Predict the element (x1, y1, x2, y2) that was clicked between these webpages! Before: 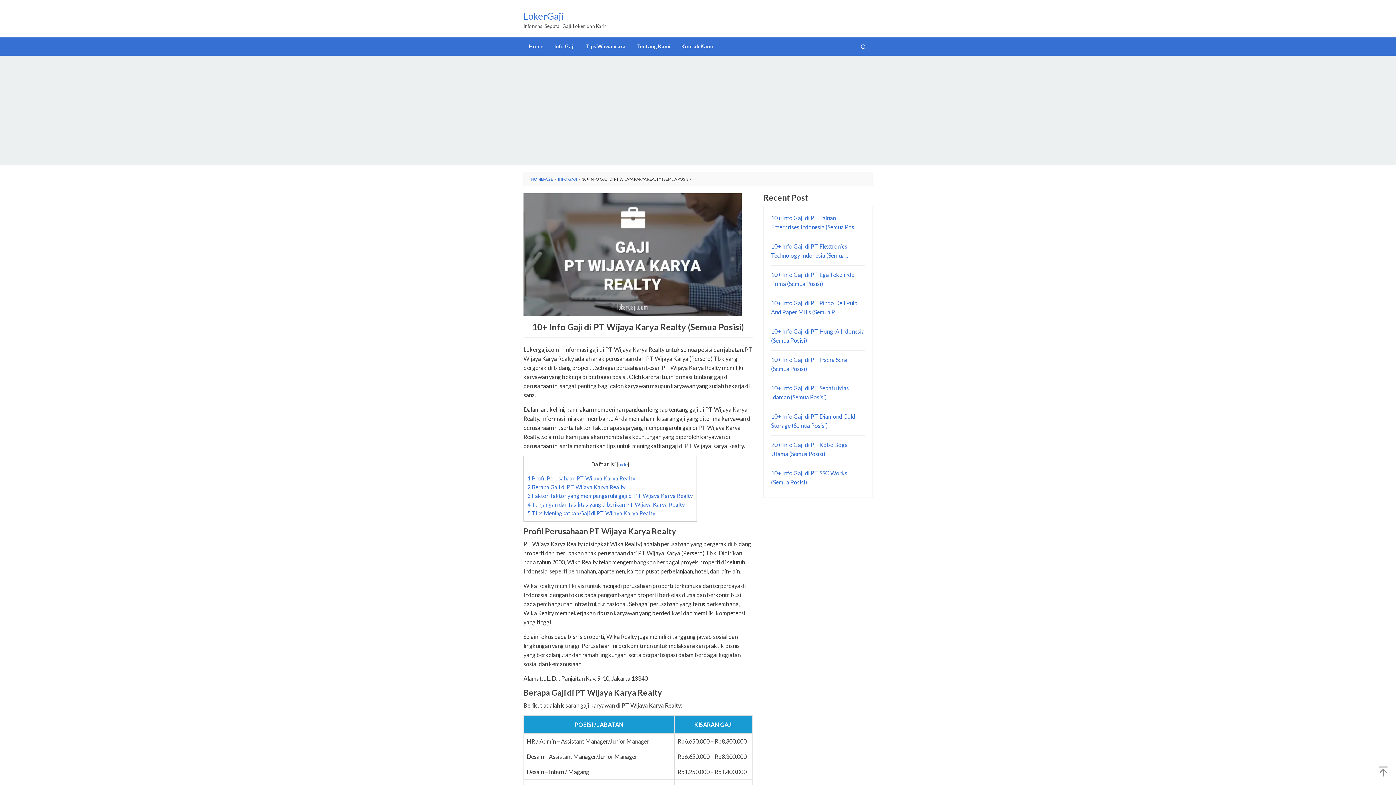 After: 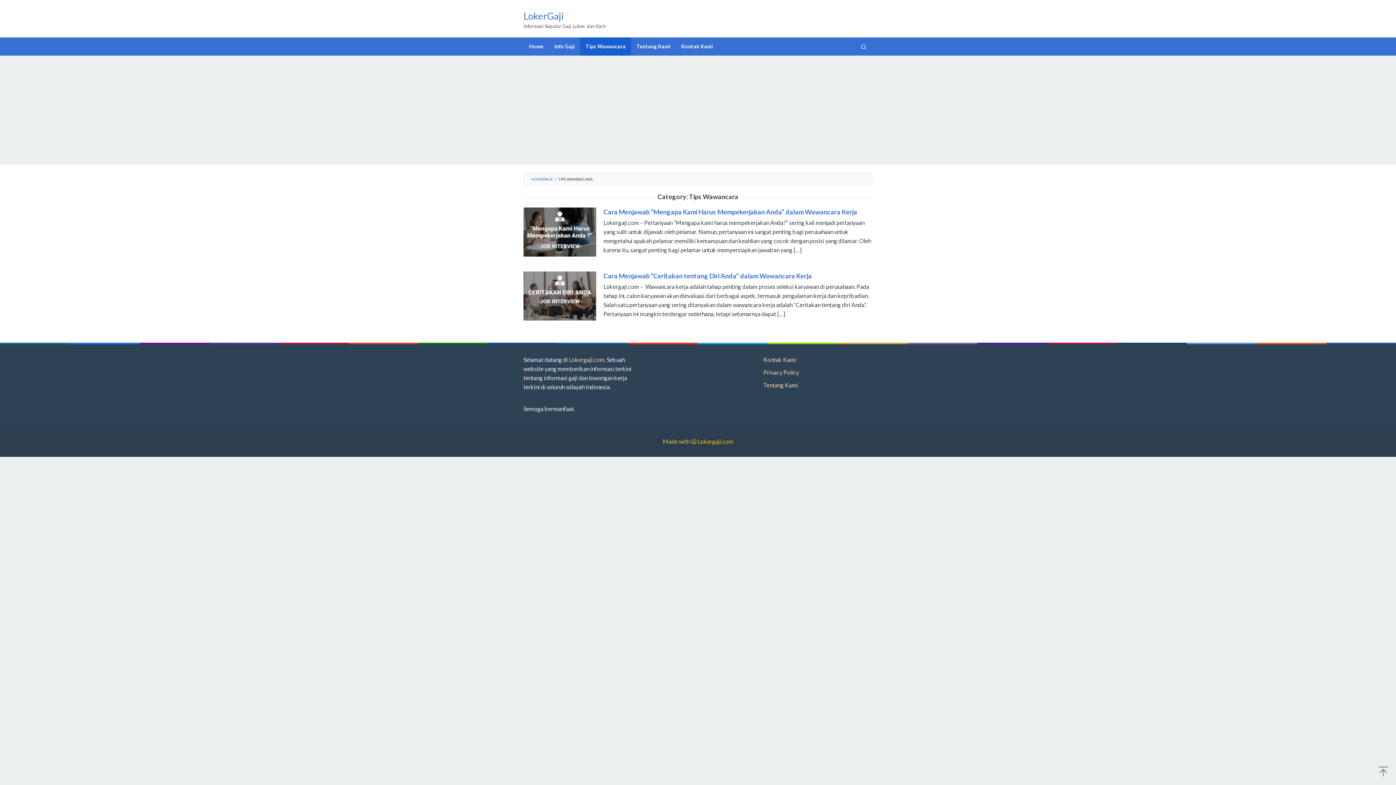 Action: label: Tips Wawancara bbox: (580, 37, 631, 55)